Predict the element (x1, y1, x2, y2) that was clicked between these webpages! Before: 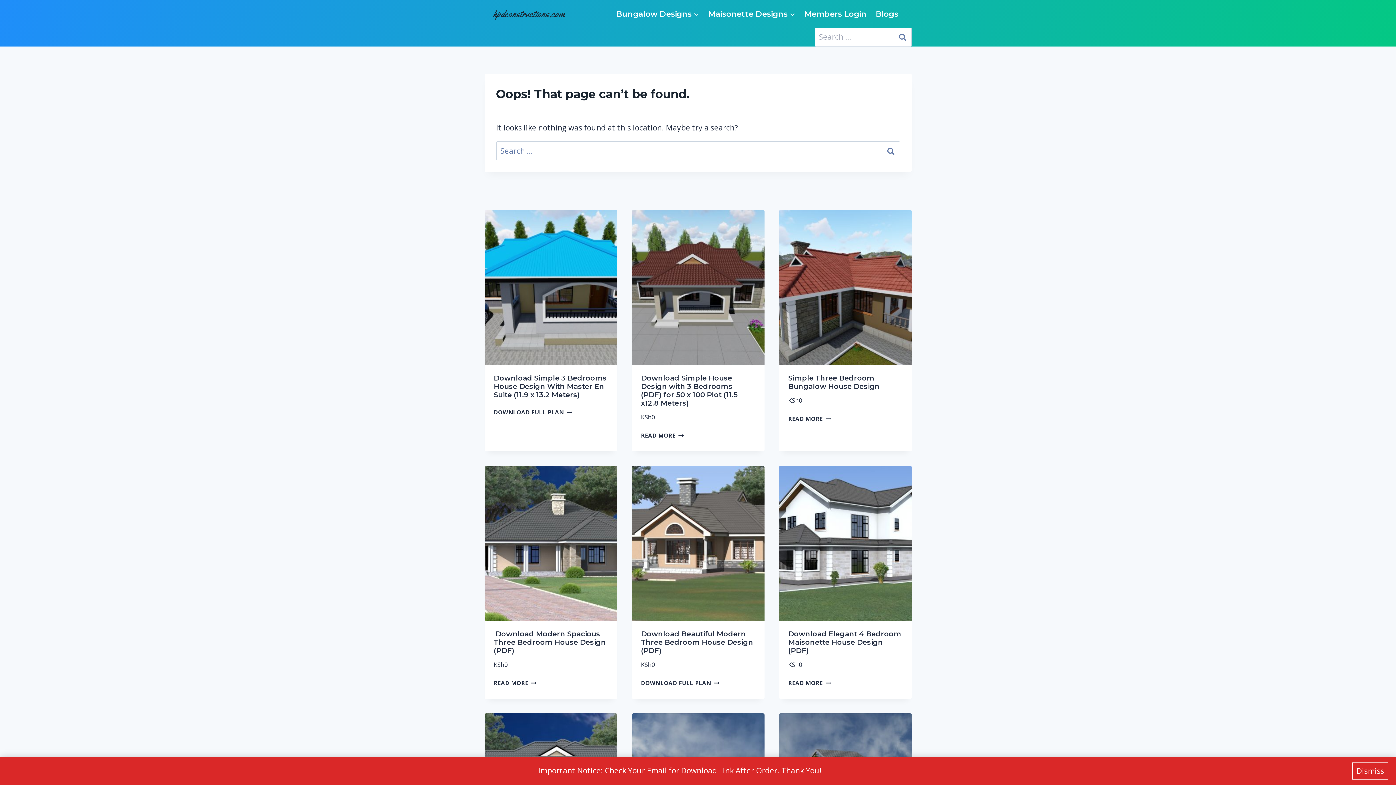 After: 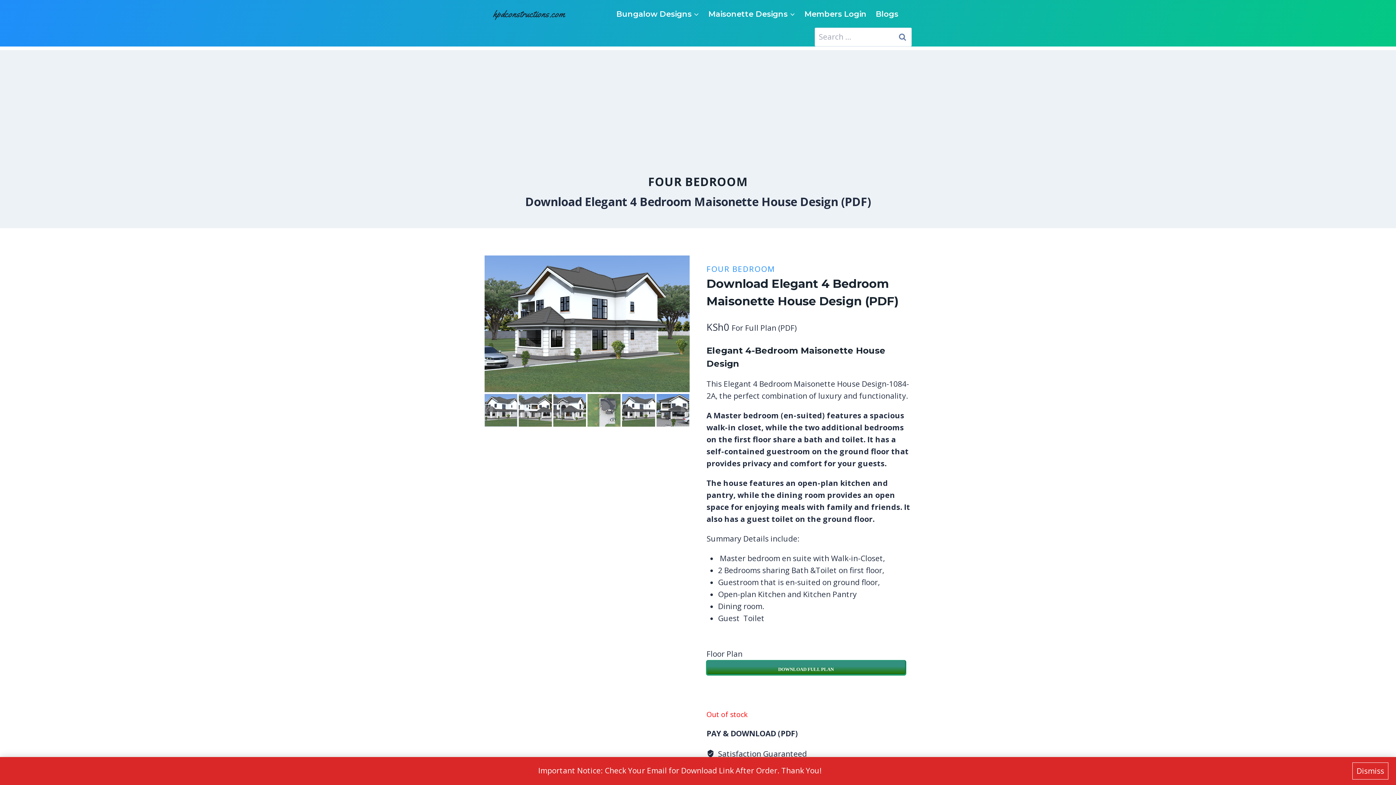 Action: bbox: (788, 676, 836, 690) label: Read more about “Download Elegant 4 Bedroom Maisonette House Design (PDF)”